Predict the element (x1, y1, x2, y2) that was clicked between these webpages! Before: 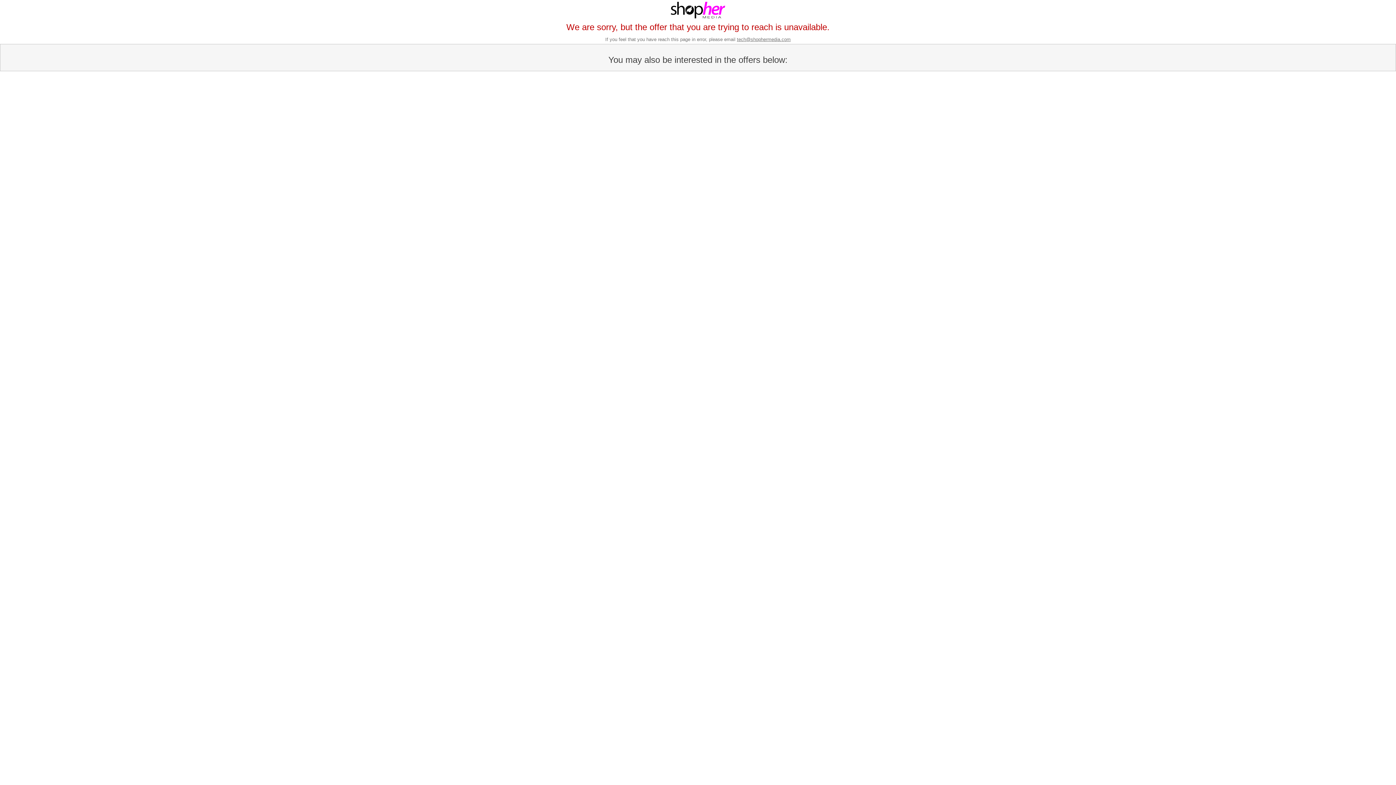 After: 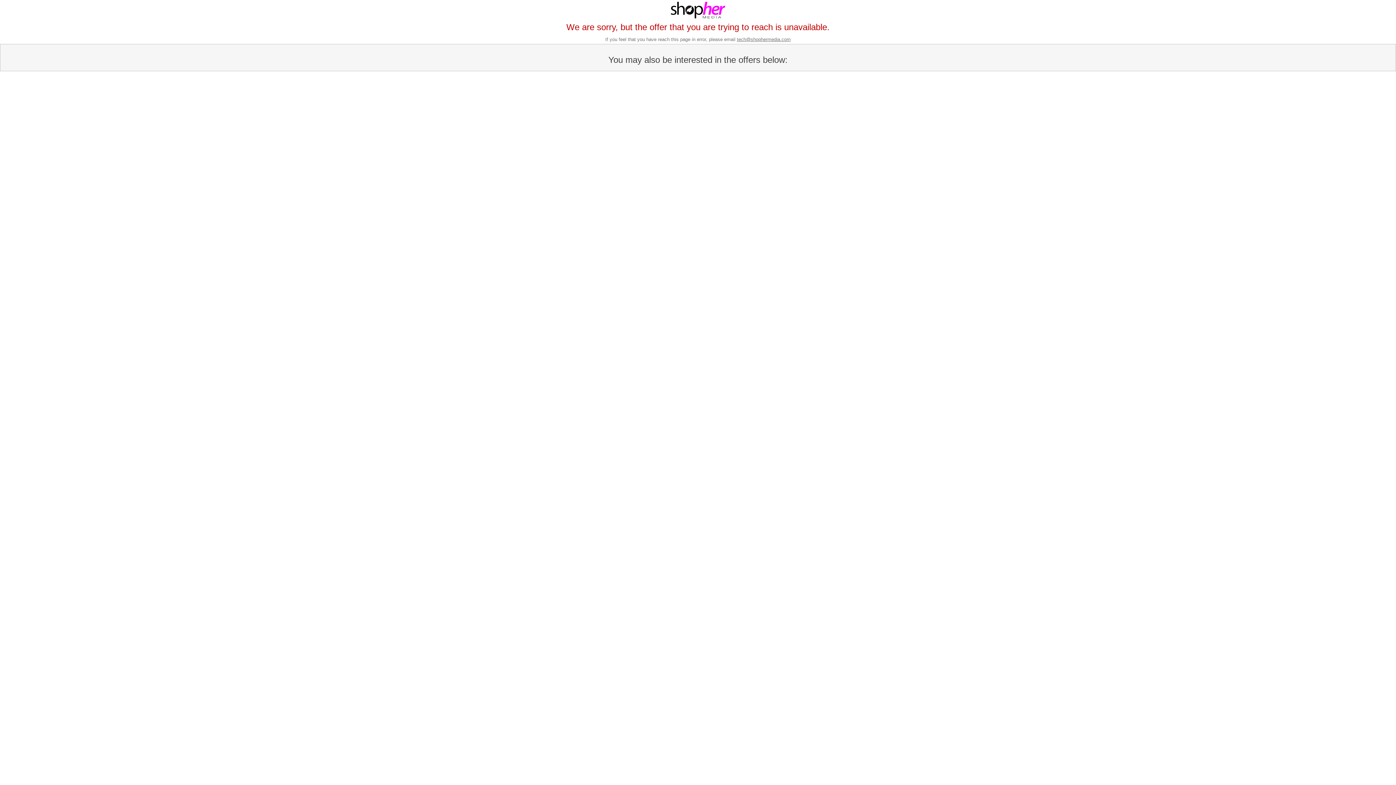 Action: label: tech@shophermedia.com bbox: (737, 36, 790, 42)